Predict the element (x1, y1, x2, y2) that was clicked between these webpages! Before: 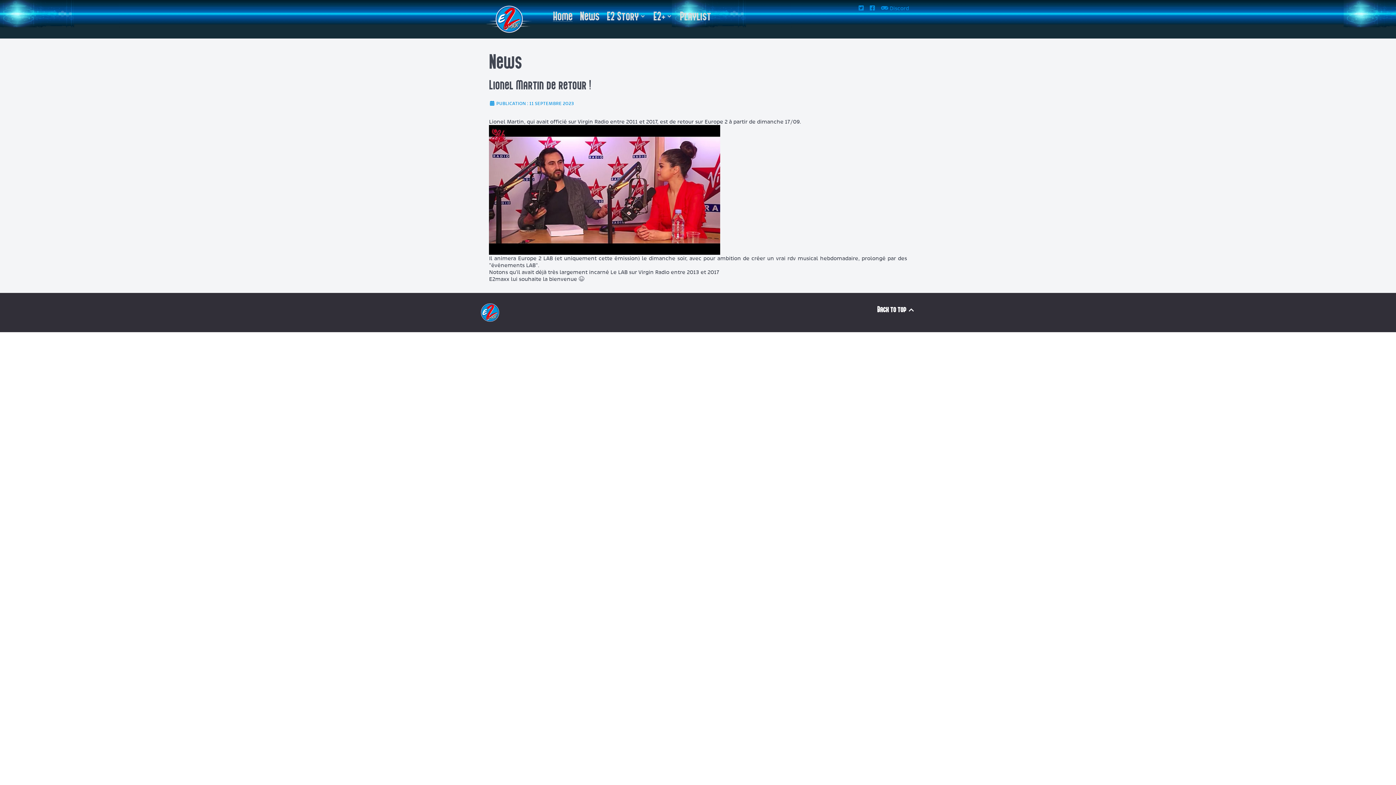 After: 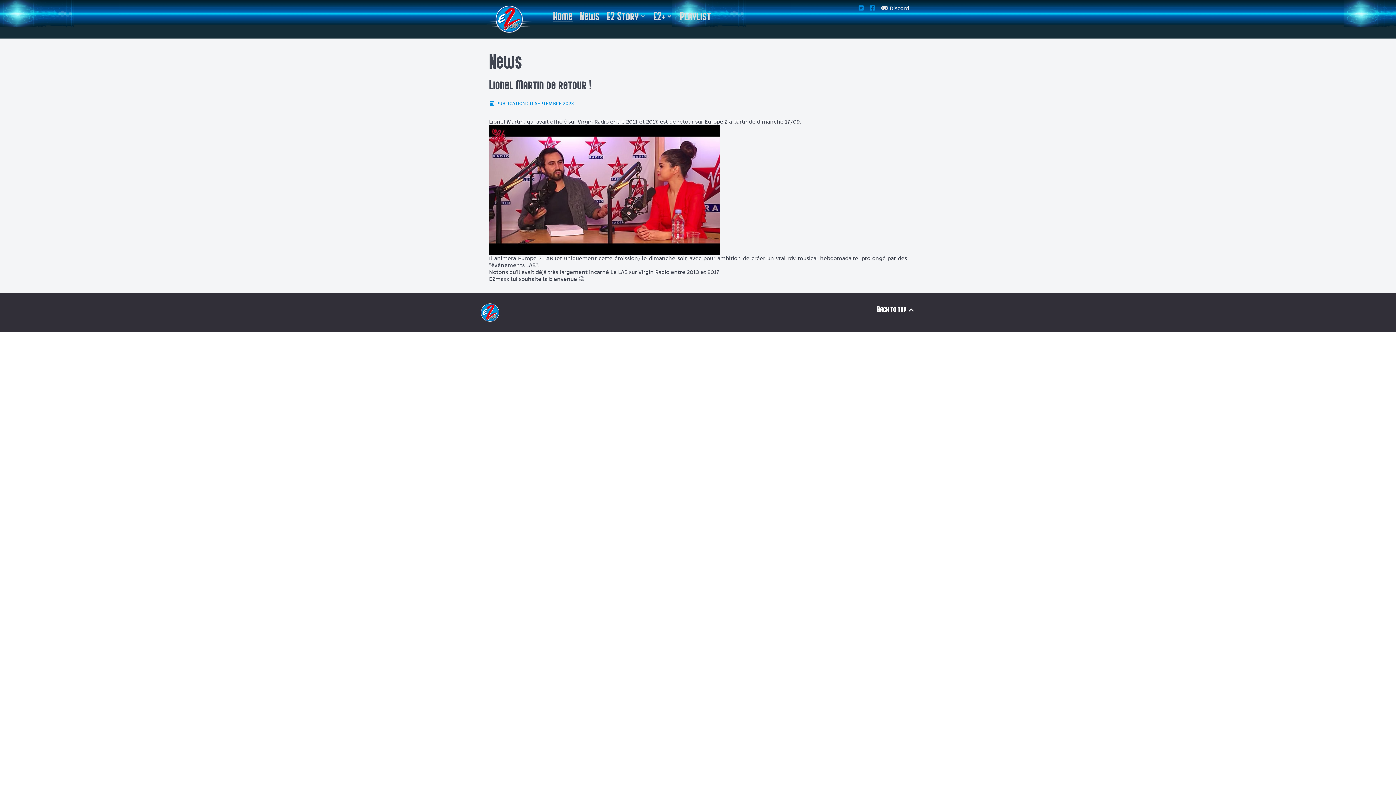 Action: bbox: (878, 3, 911, 12) label: Discord